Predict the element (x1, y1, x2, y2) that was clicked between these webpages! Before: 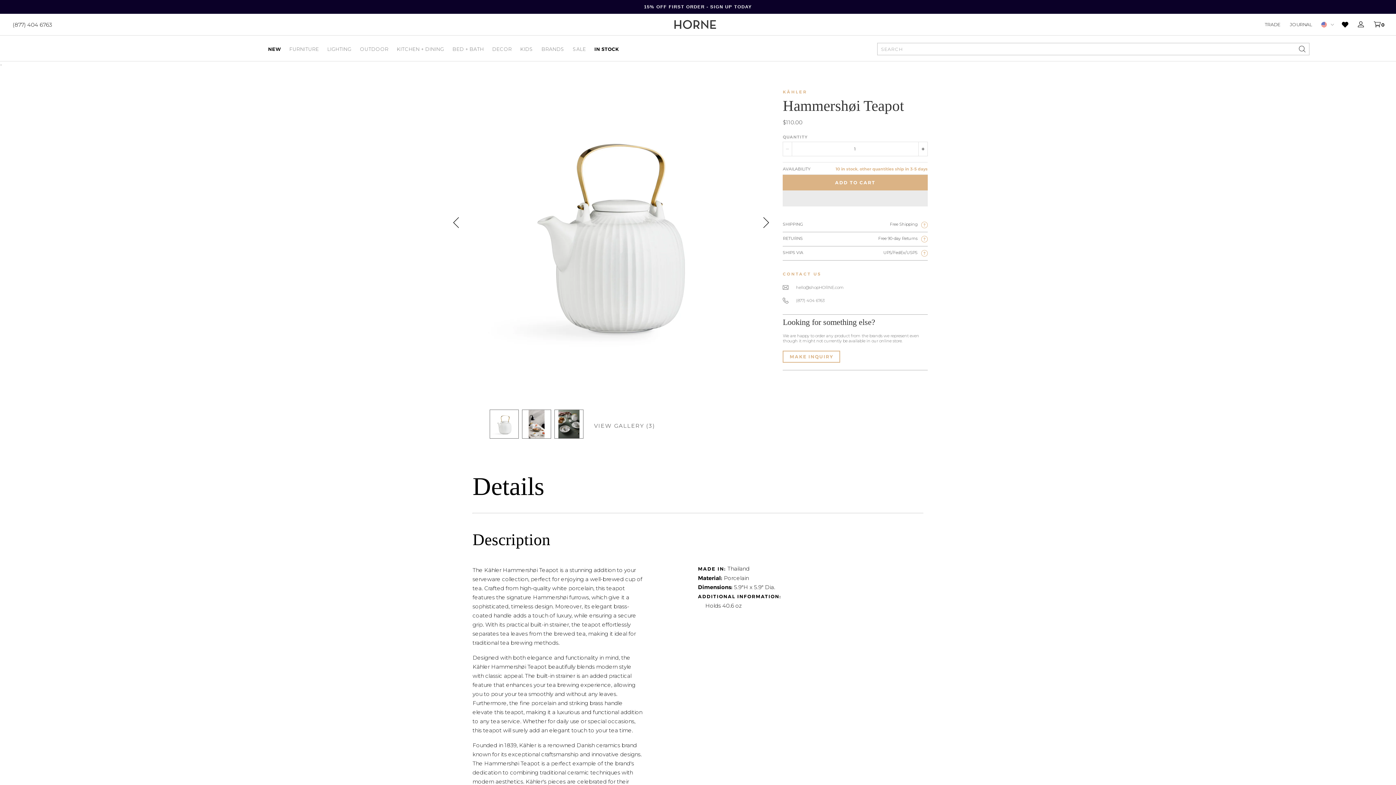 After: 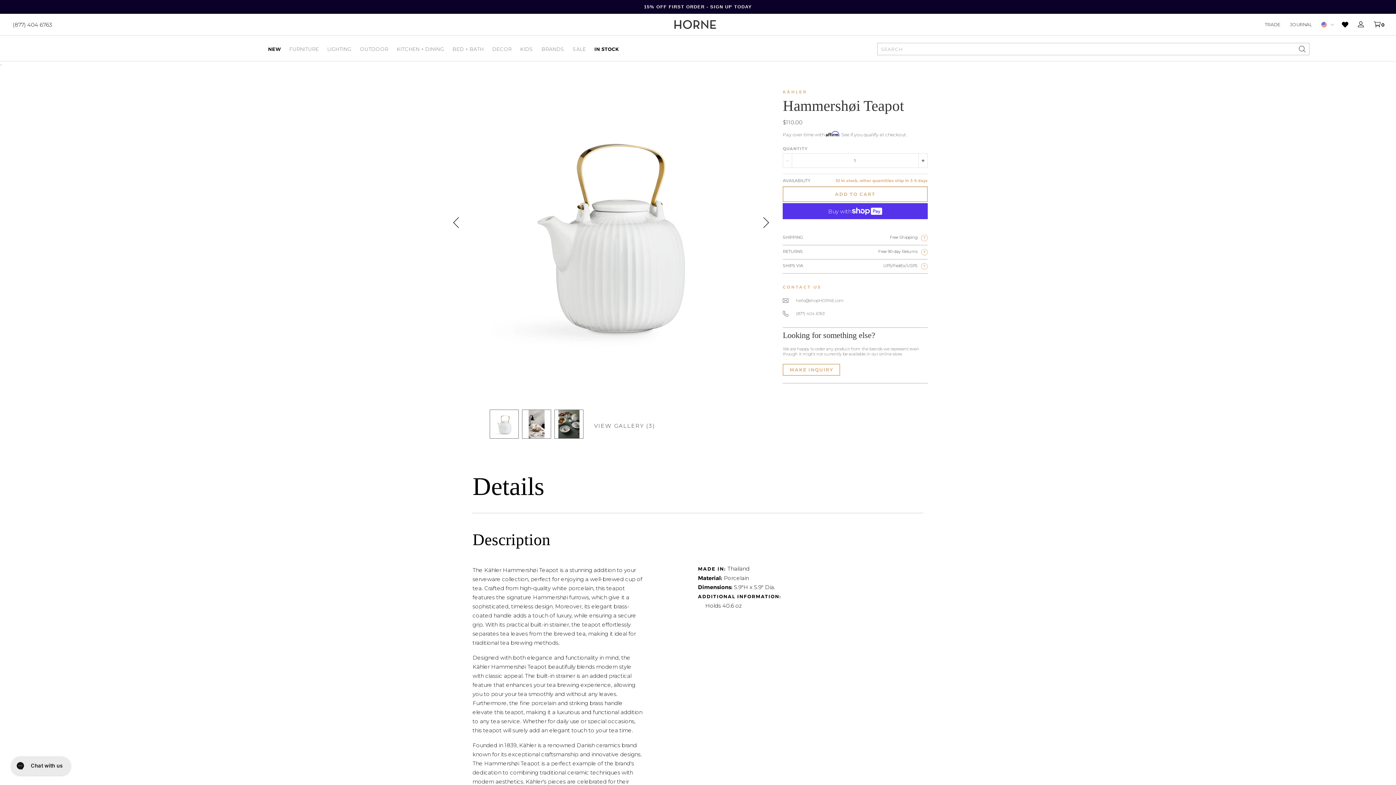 Action: label:   bbox: (783, 190, 927, 206)